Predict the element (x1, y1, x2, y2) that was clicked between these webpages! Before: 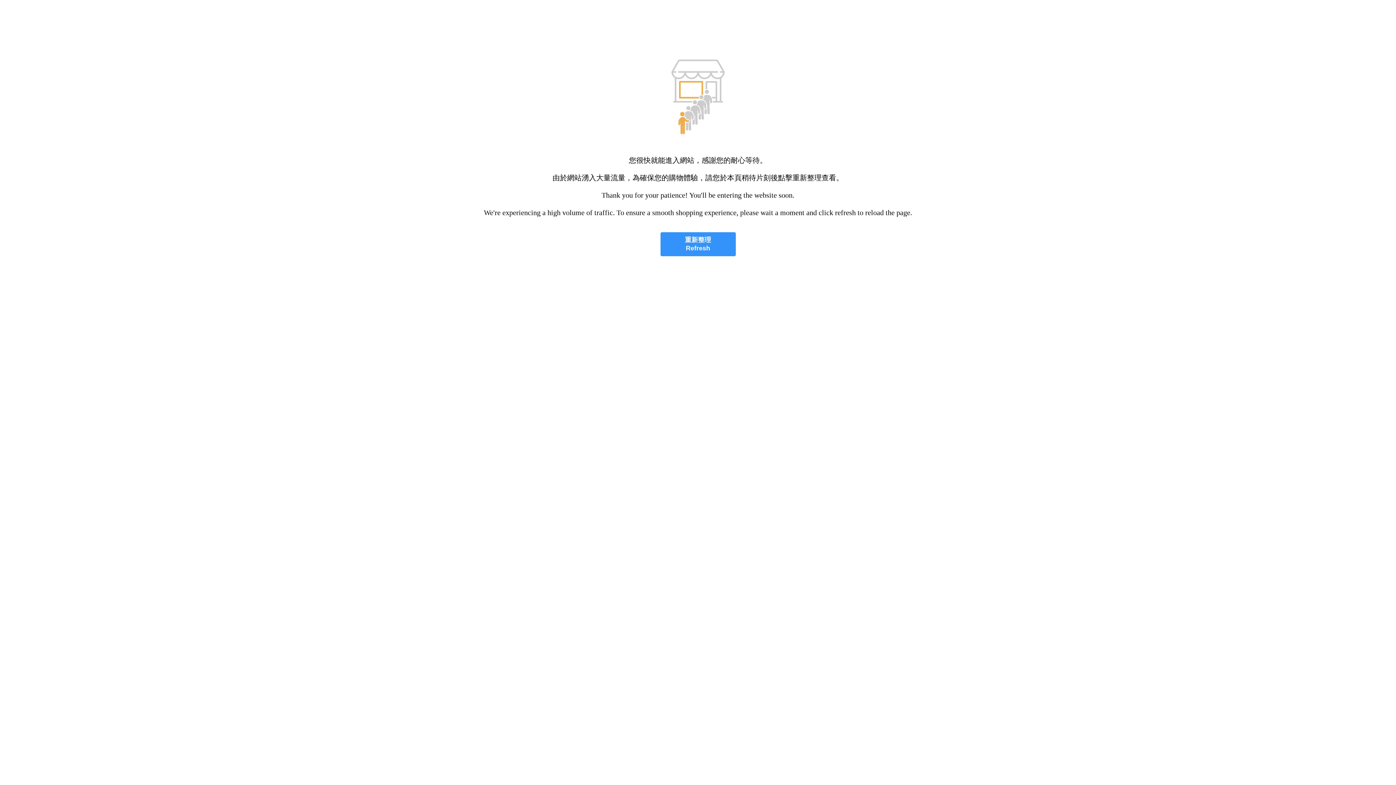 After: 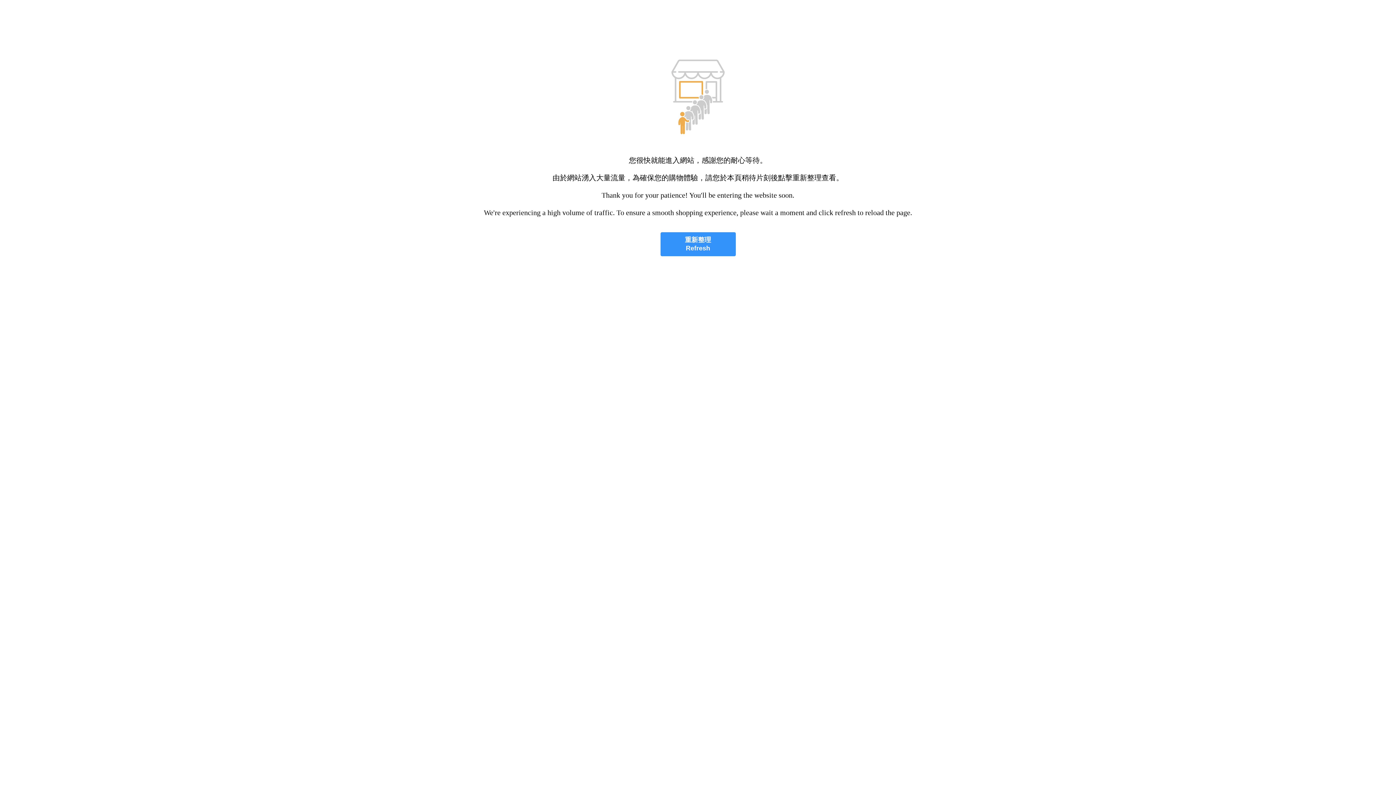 Action: bbox: (660, 232, 735, 256) label: 重新整理
Refresh